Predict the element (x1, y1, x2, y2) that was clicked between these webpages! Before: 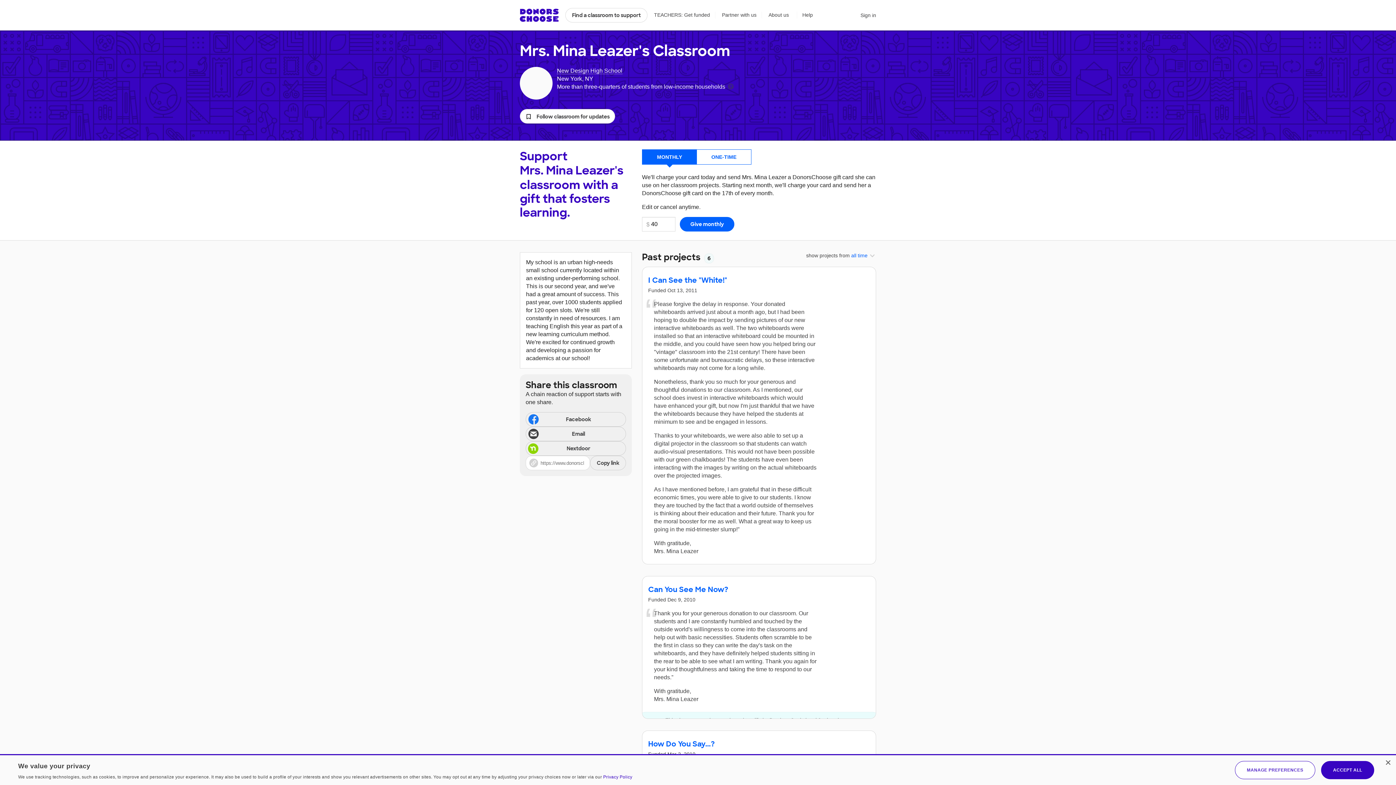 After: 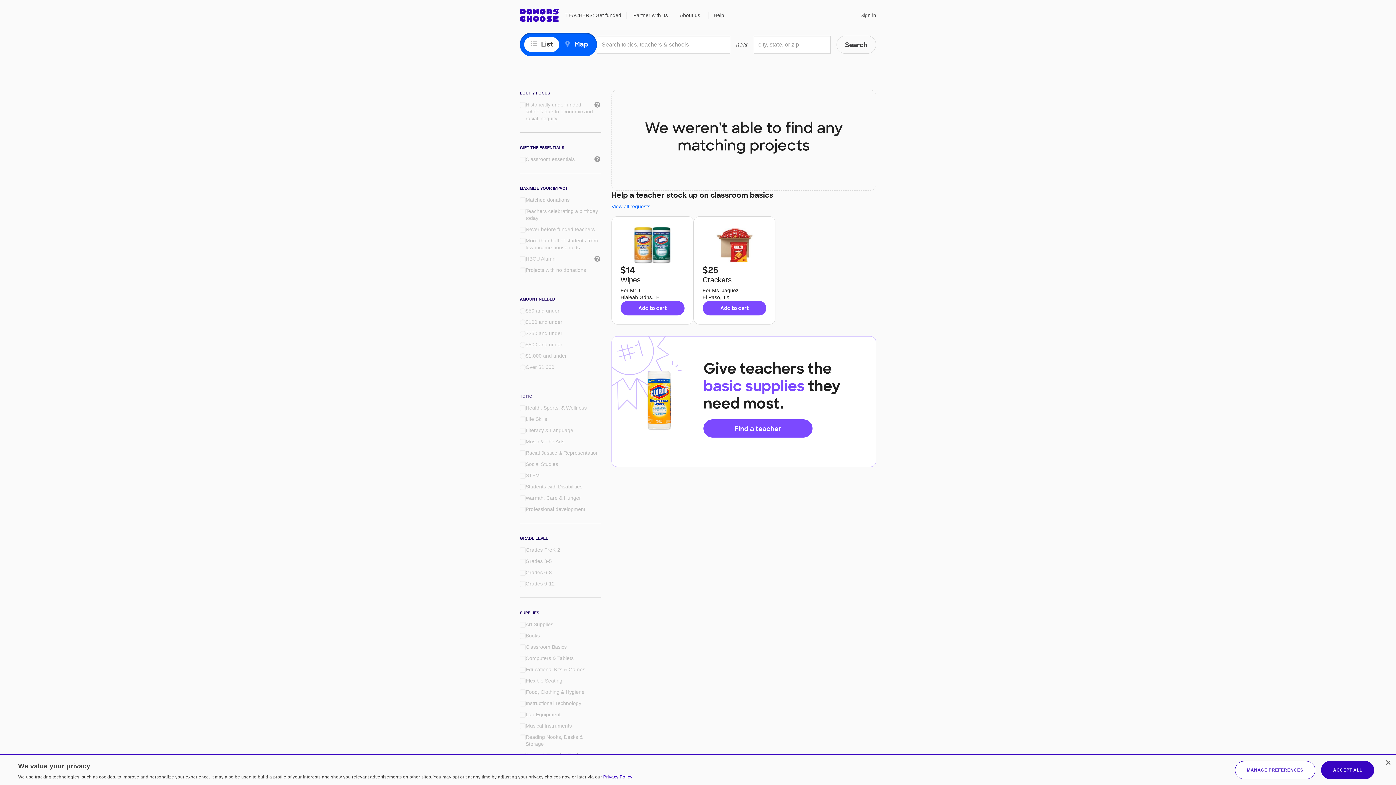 Action: label: Find a classroom to support bbox: (565, 8, 647, 22)